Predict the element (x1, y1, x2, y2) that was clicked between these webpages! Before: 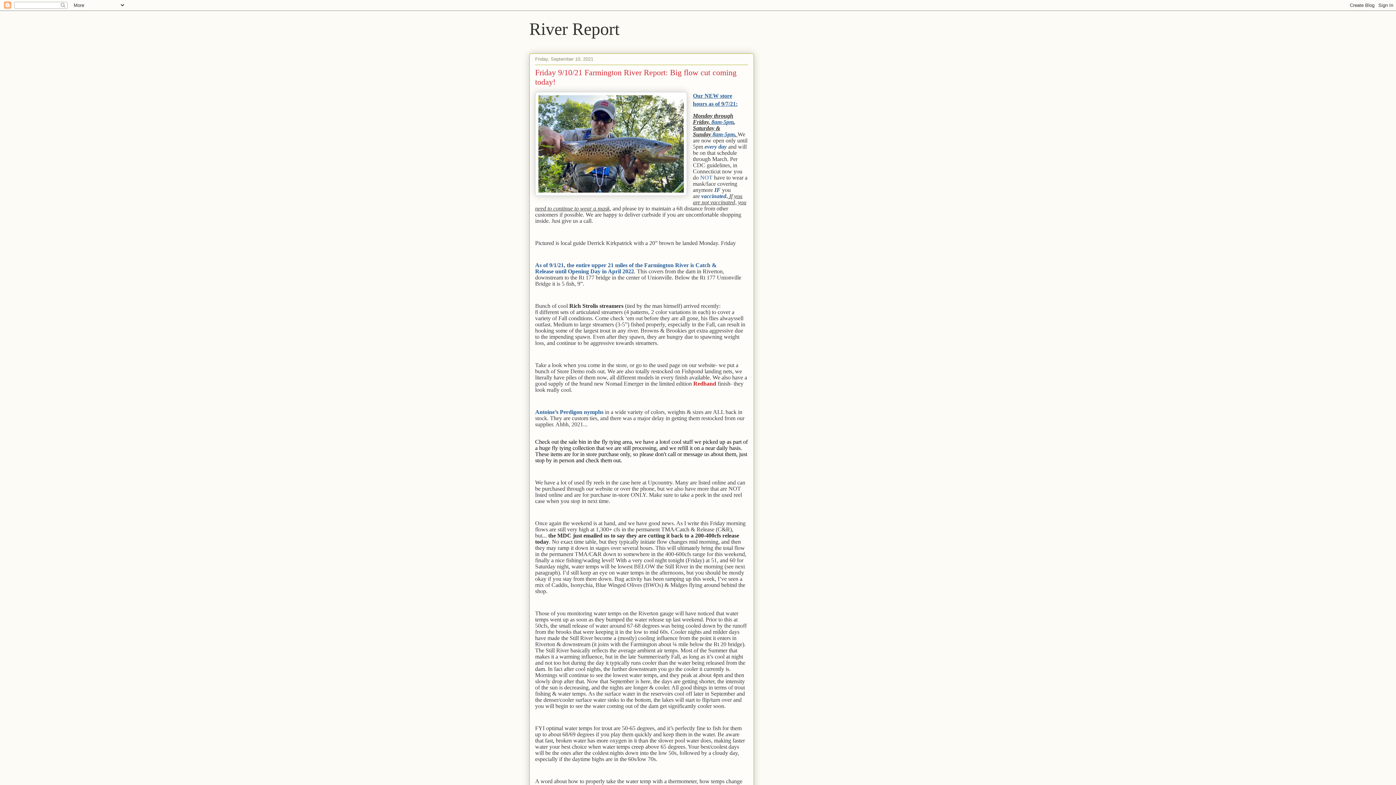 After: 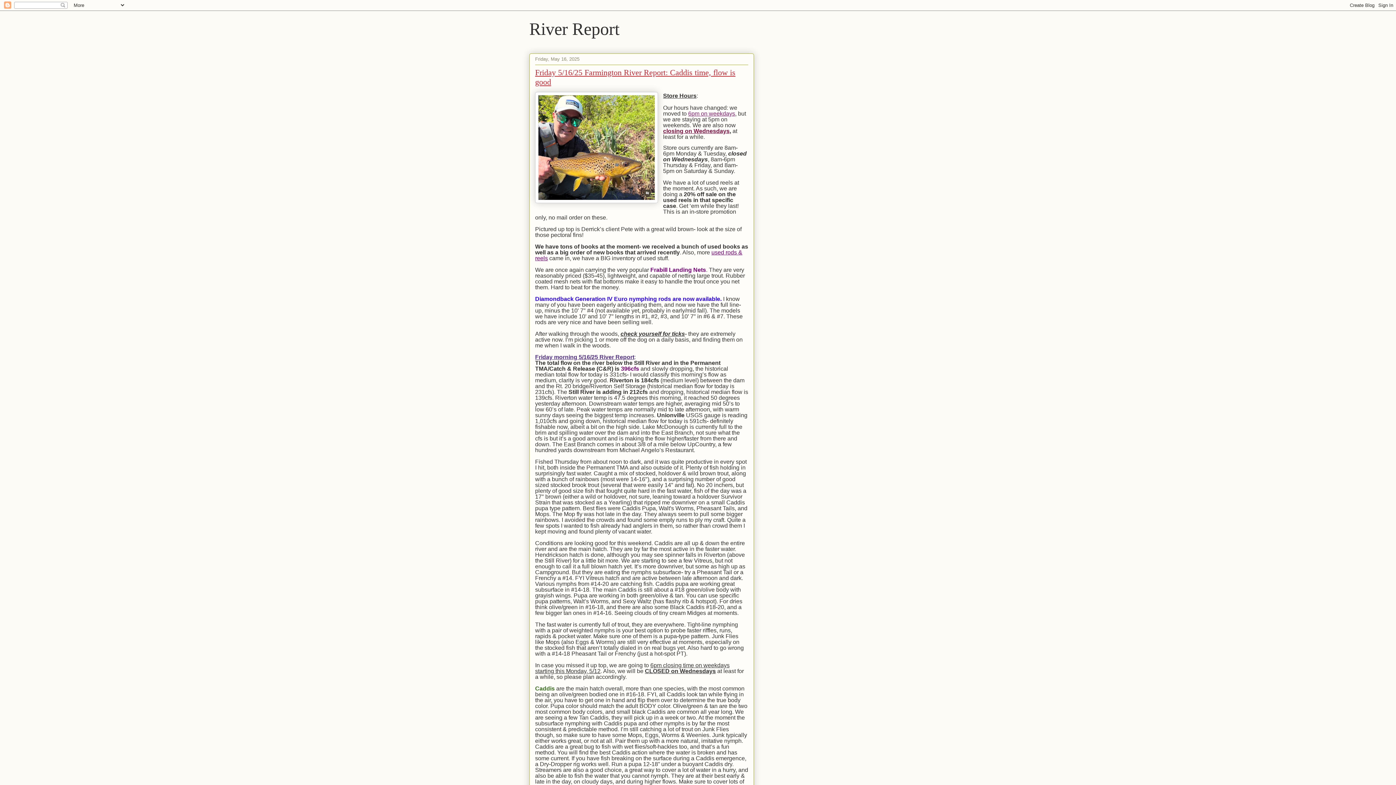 Action: bbox: (529, 19, 619, 38) label: River Report